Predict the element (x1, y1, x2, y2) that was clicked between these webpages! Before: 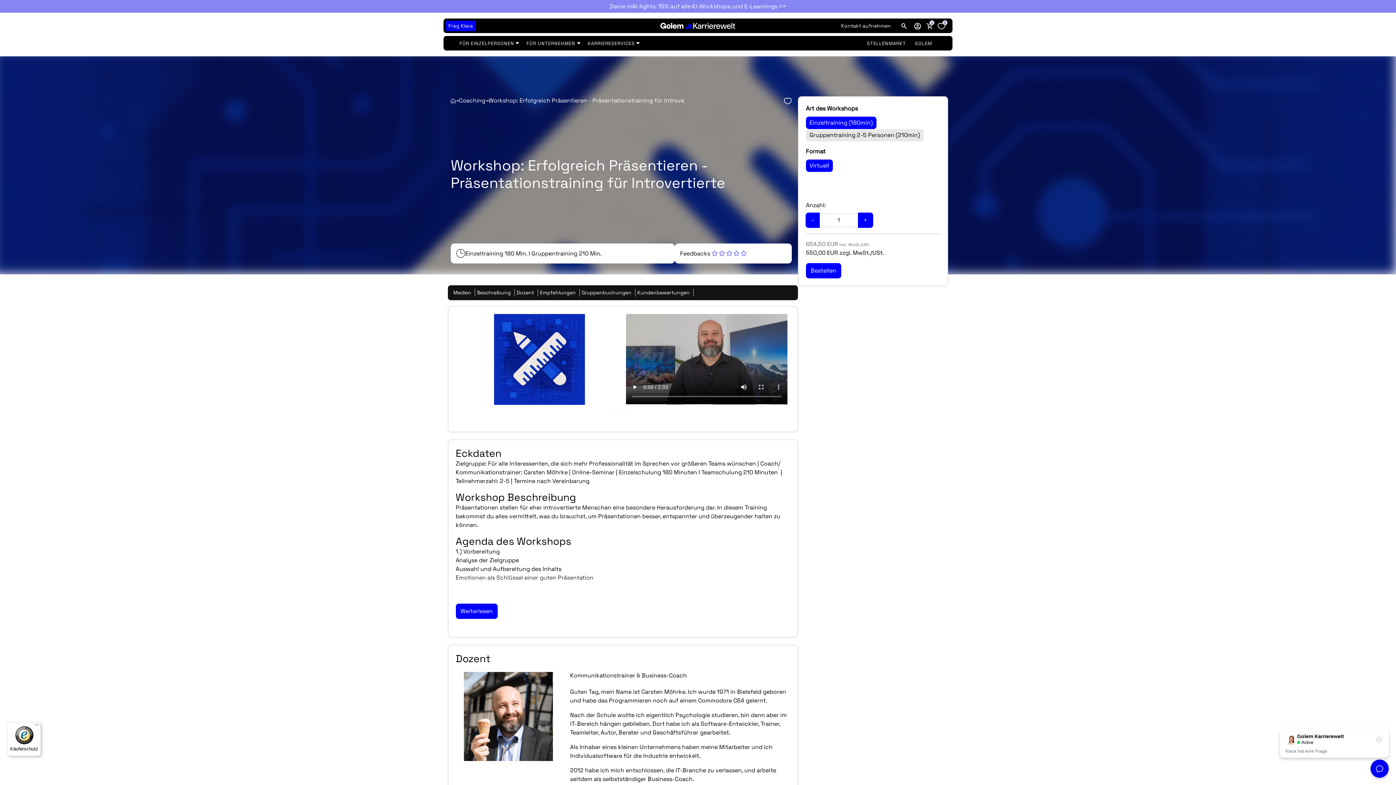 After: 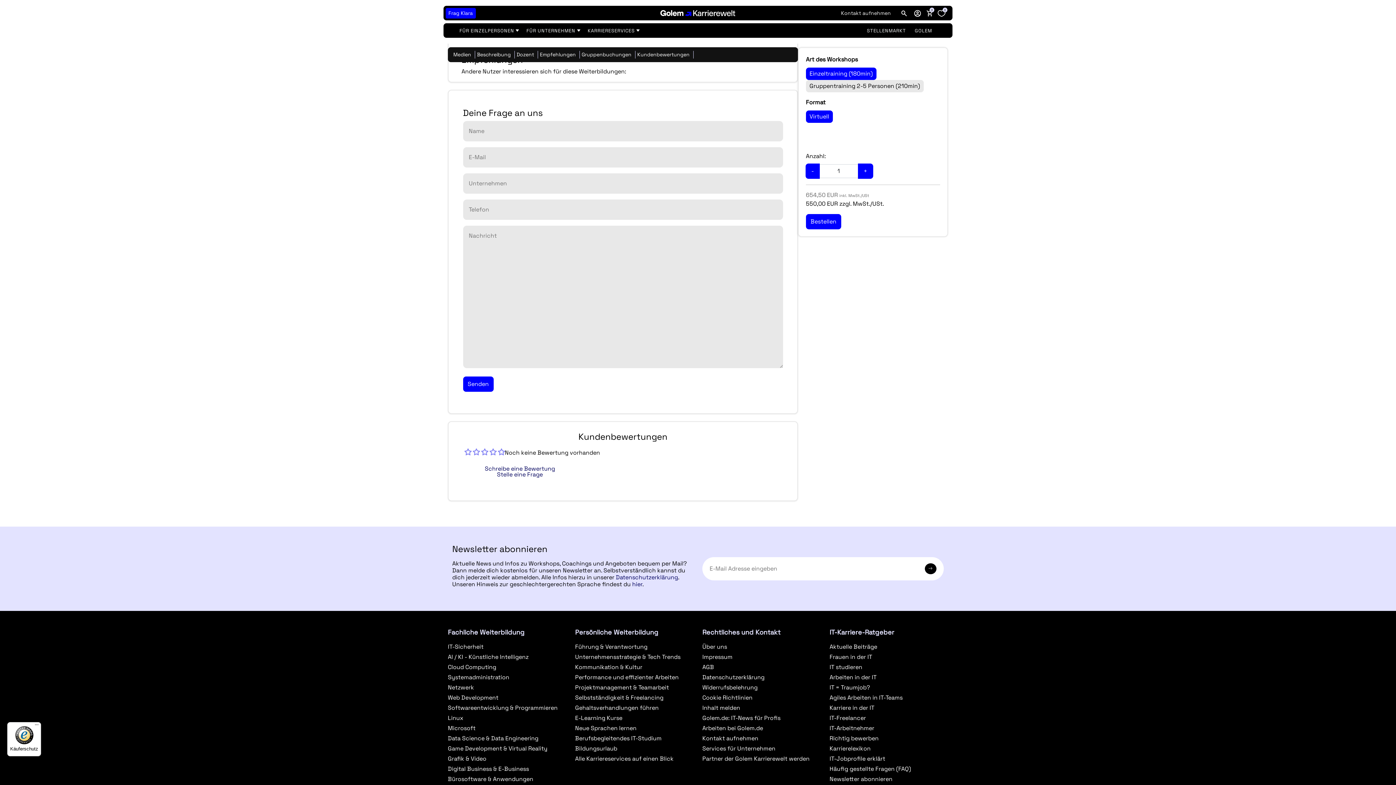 Action: bbox: (540, 289, 576, 296) label: Empfehlungen